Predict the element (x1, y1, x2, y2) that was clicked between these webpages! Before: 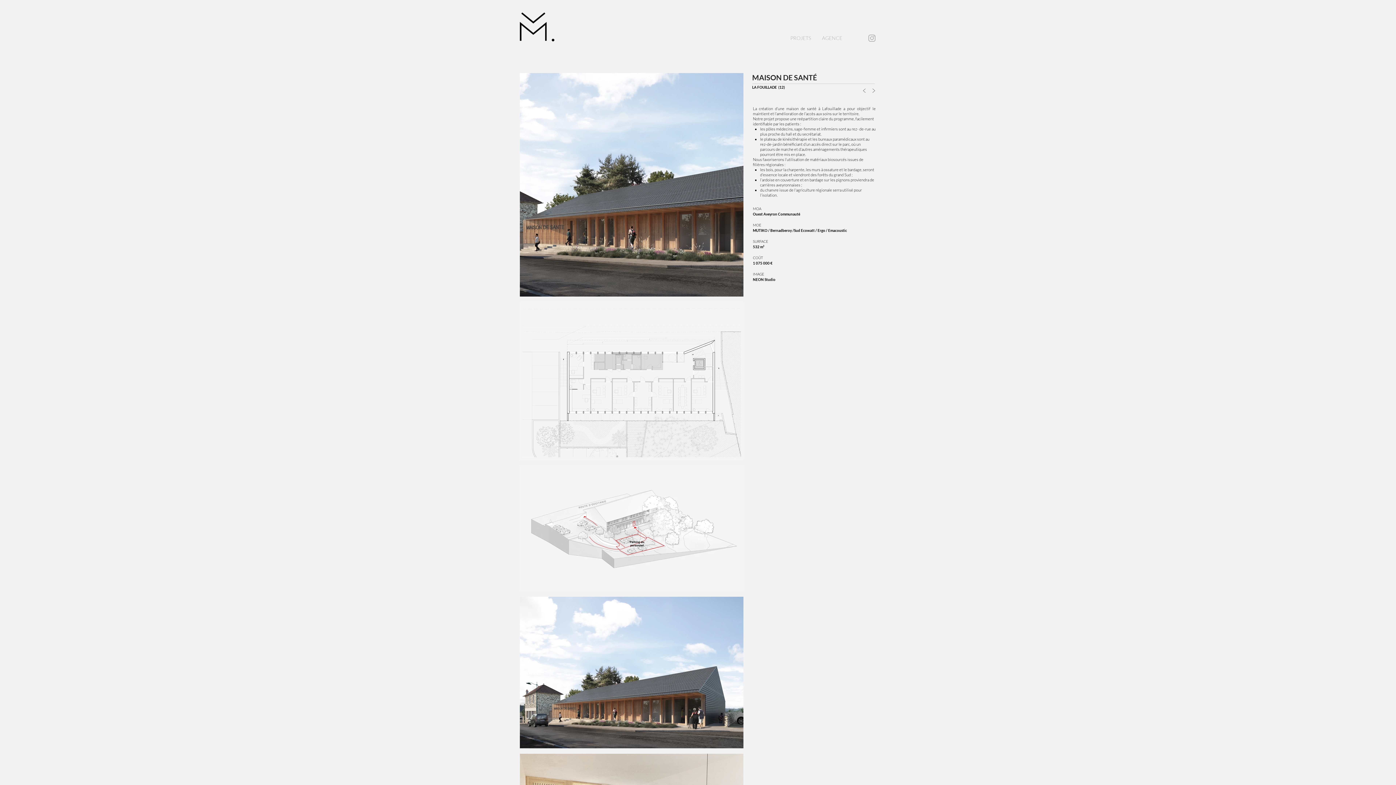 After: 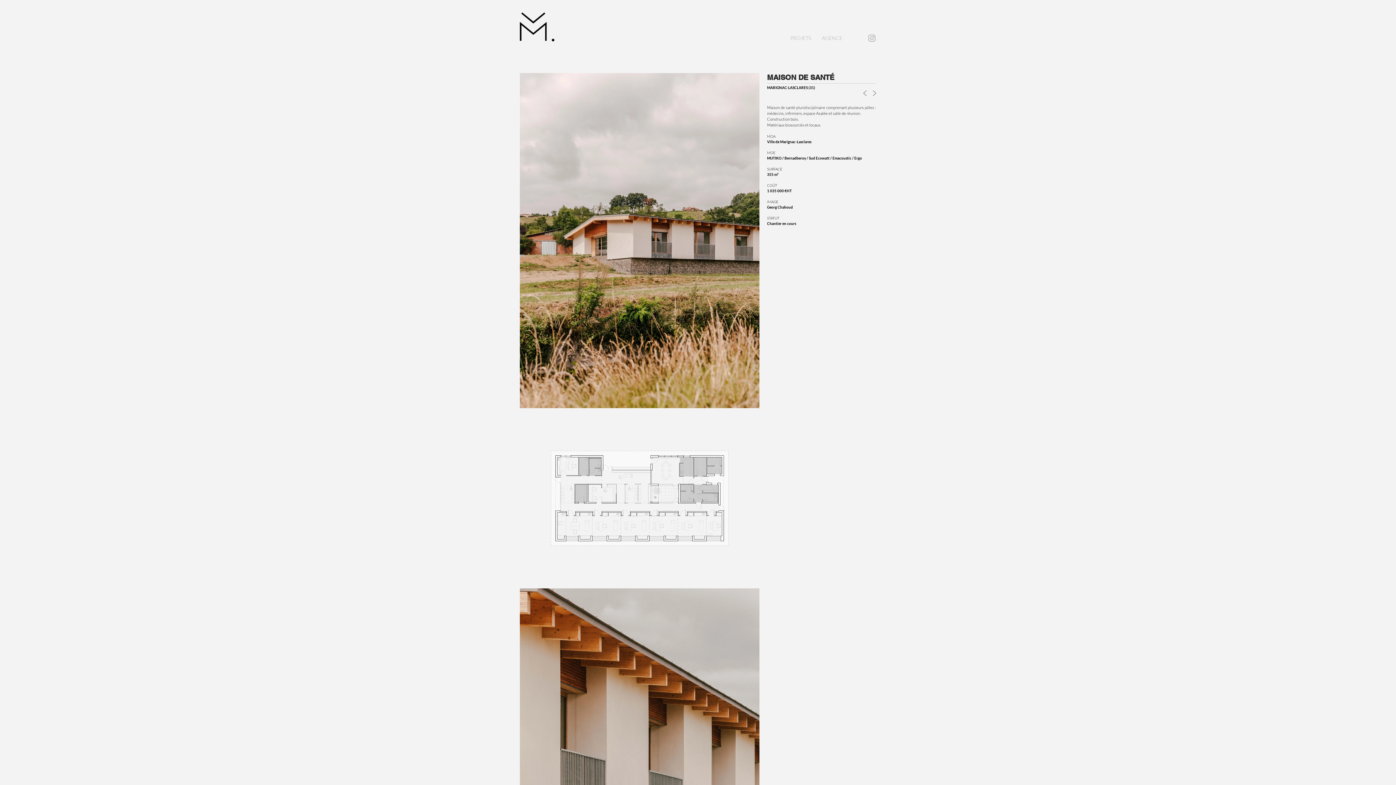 Action: bbox: (872, 88, 875, 92)